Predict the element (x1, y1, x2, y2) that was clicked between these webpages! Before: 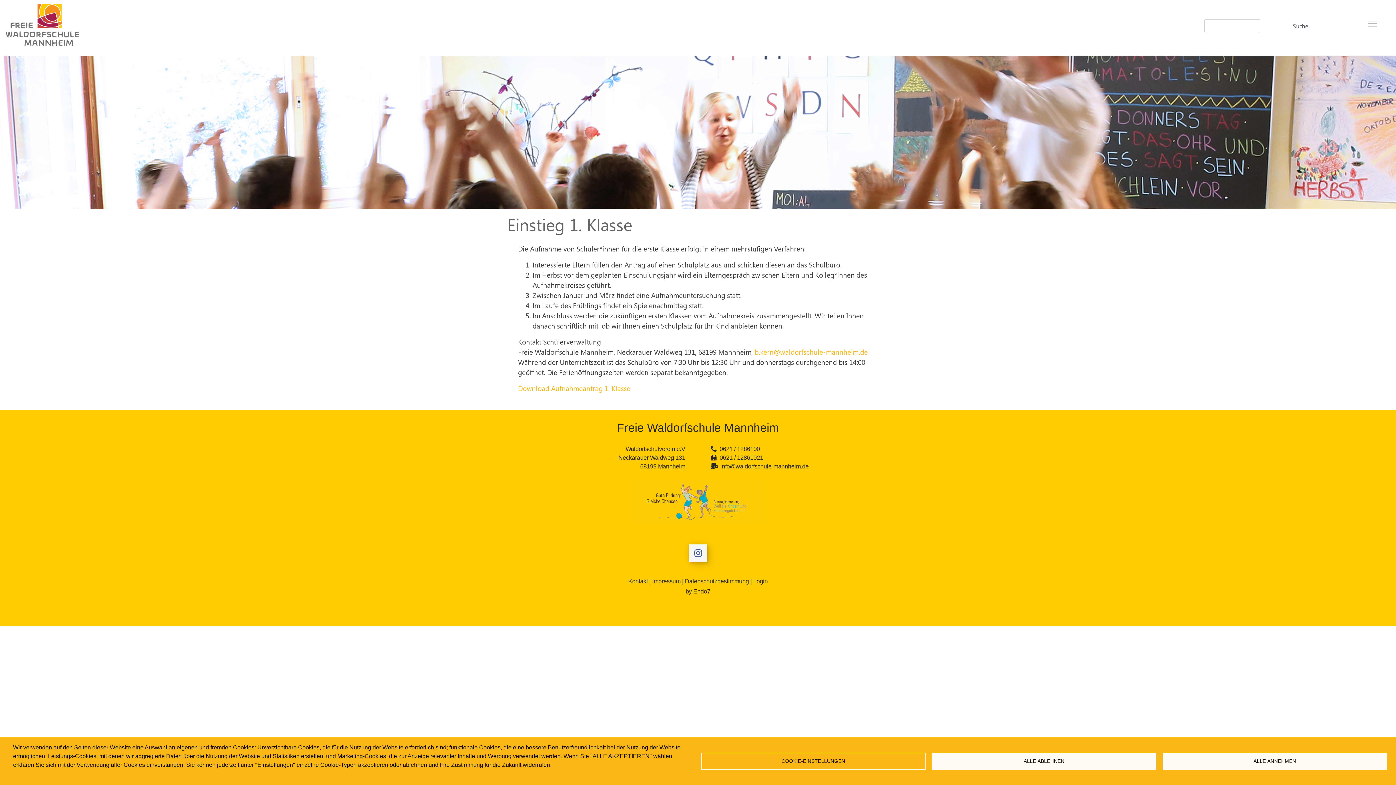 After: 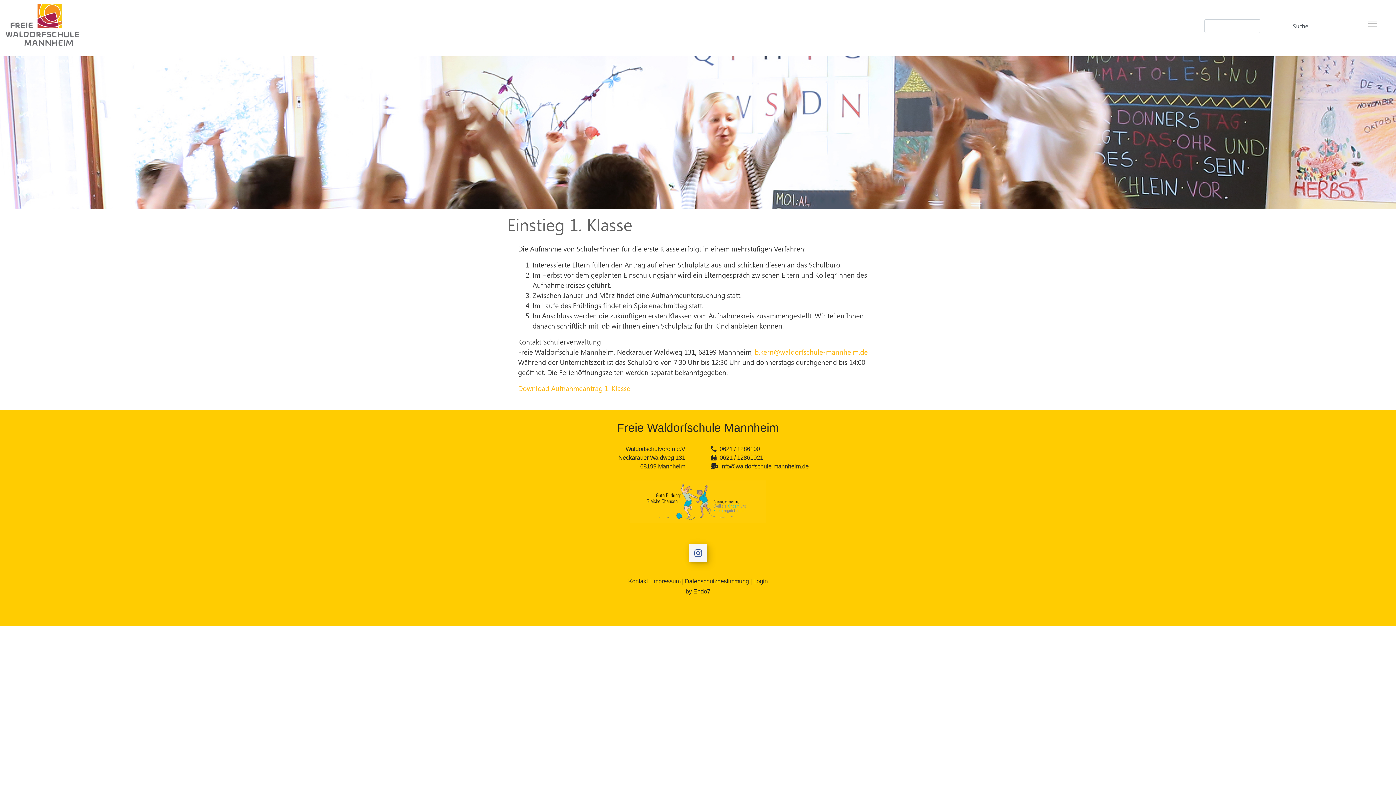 Action: bbox: (1162, 752, 1387, 770) label: ALLE ANNEHMEN